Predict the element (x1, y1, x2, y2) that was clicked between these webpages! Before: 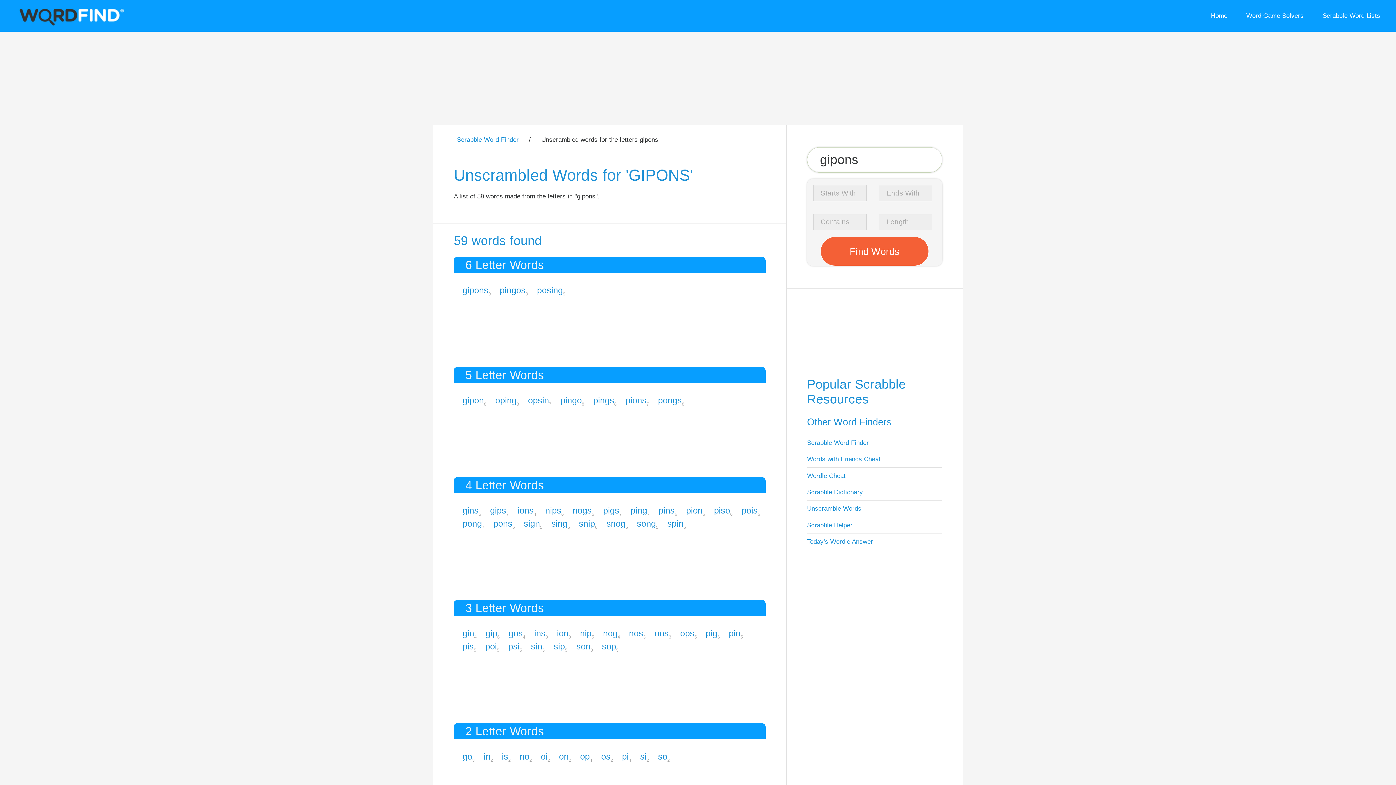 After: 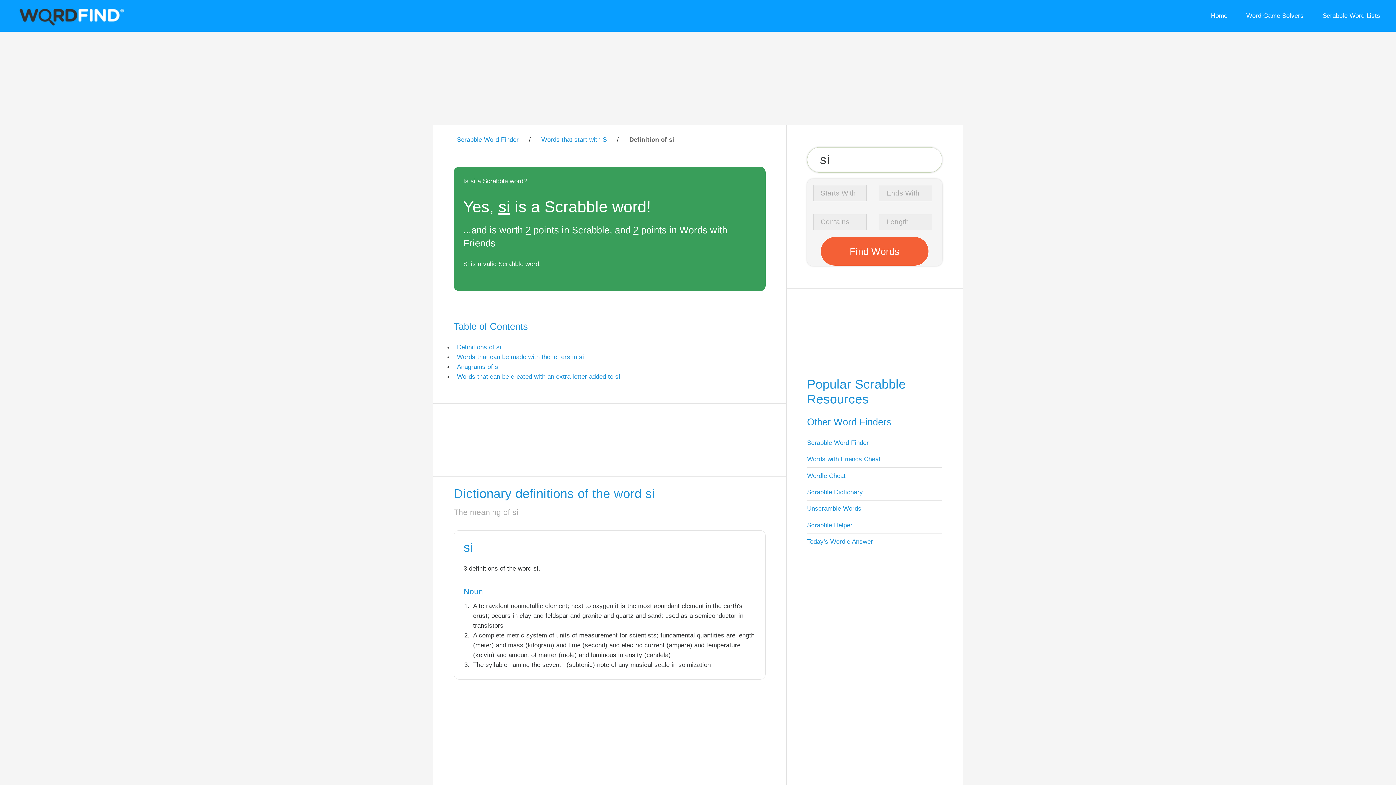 Action: label: si bbox: (640, 751, 646, 761)